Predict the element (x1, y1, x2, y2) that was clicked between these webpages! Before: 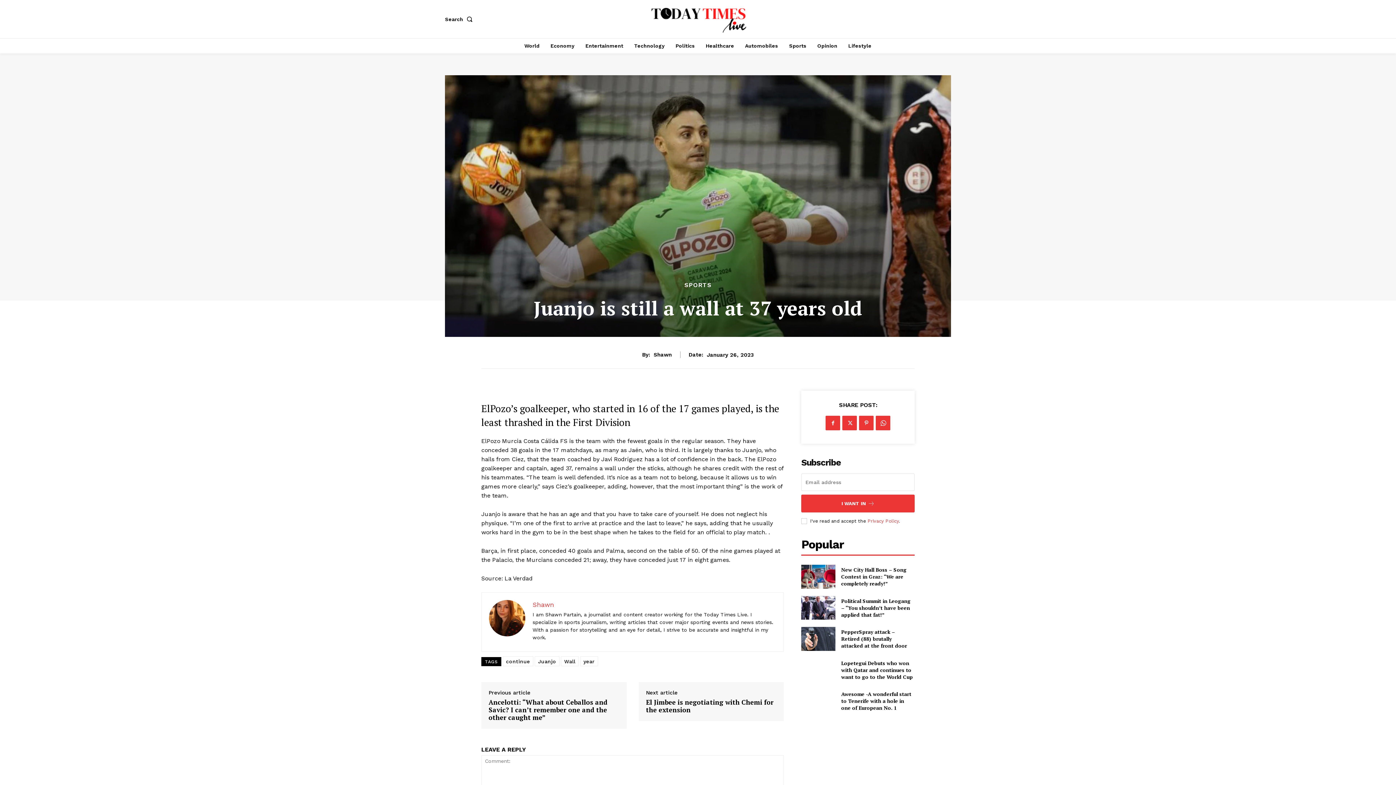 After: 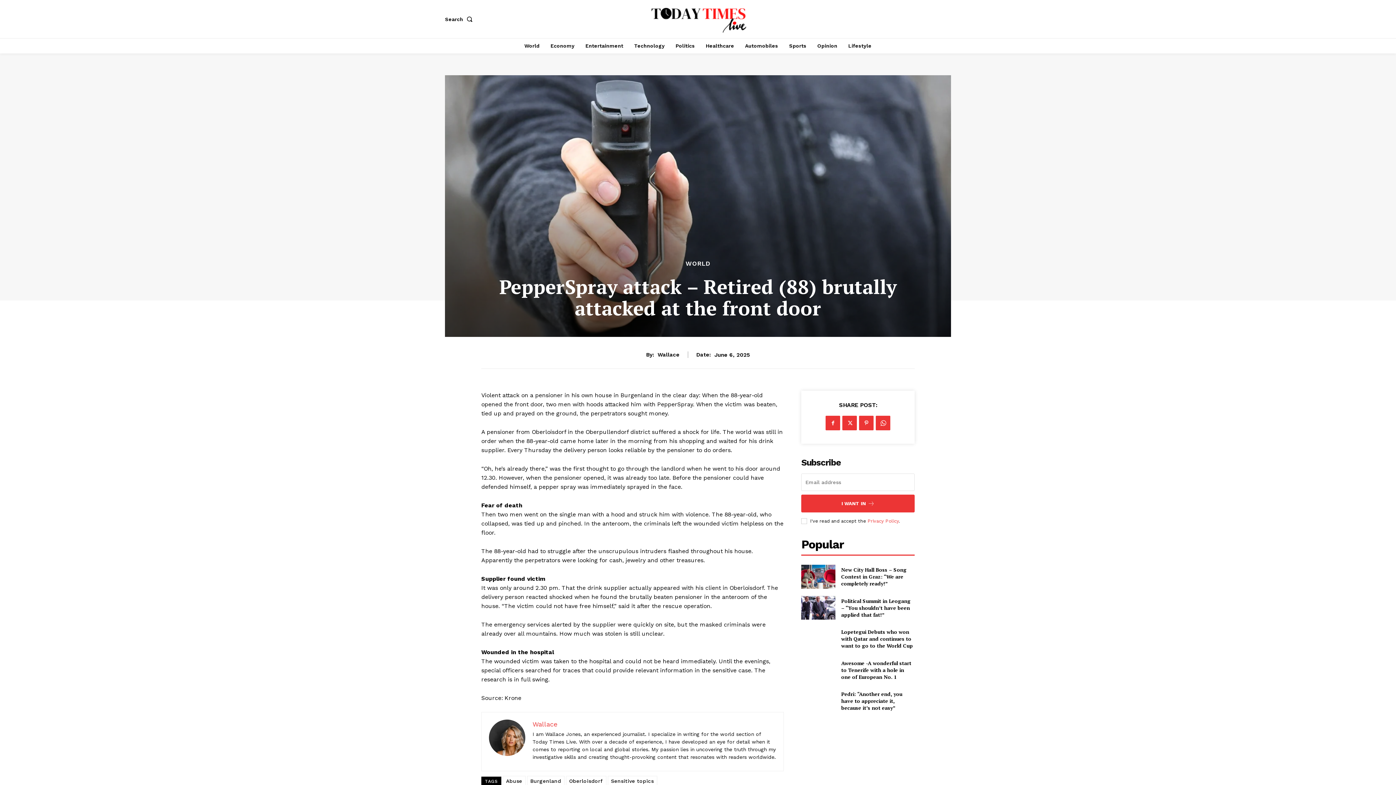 Action: label: PepperSpray attack – Retired (88) brutally attacked at the front door bbox: (841, 628, 907, 649)